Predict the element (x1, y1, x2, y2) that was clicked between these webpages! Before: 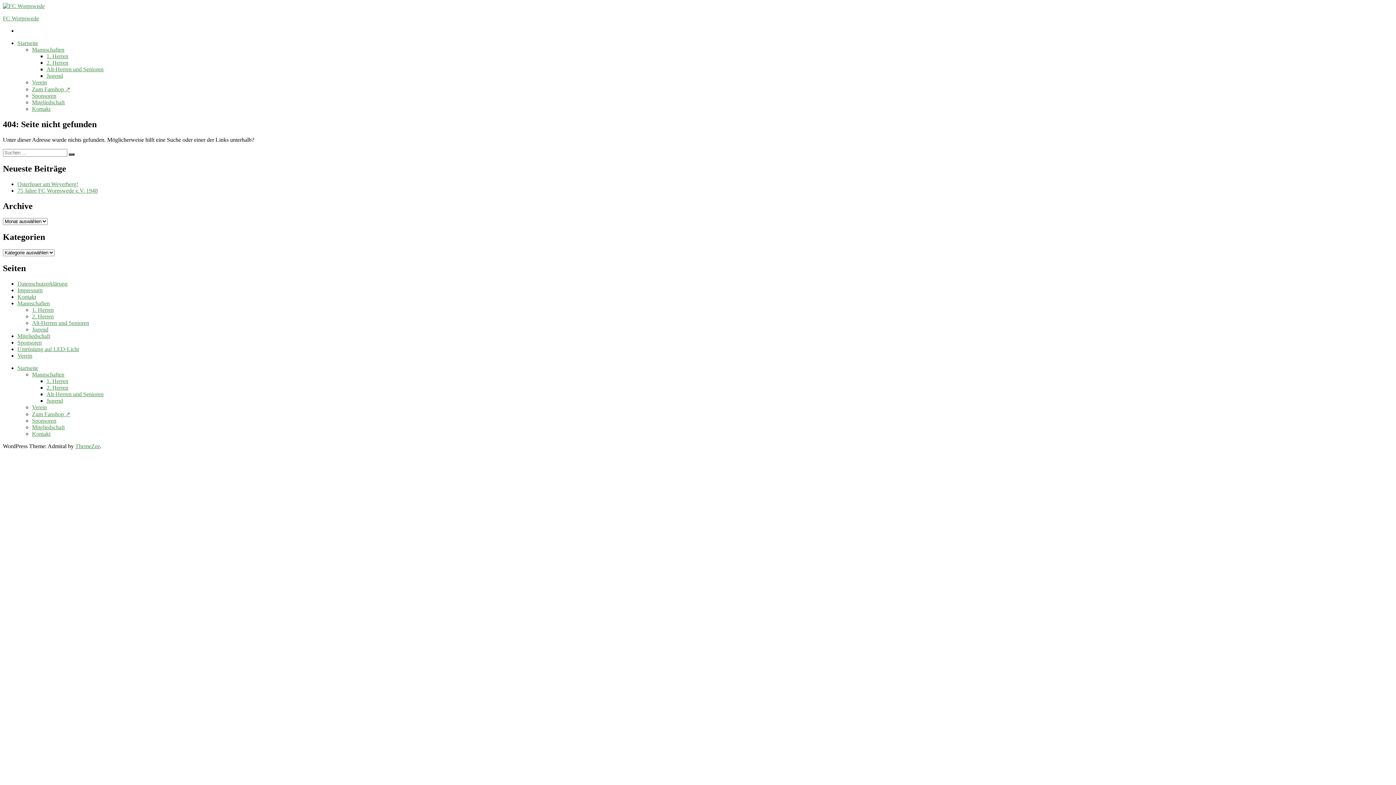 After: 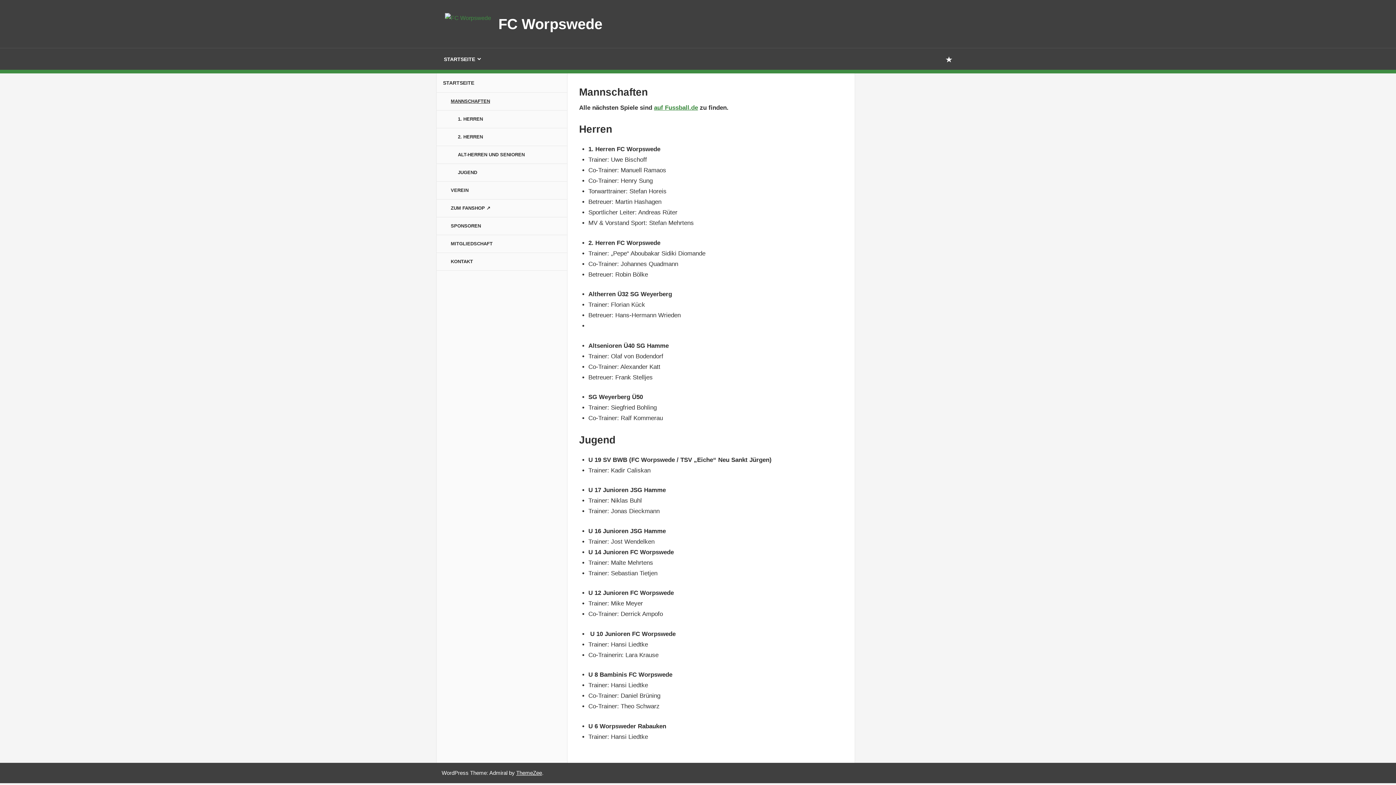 Action: label: Mannschaften bbox: (32, 46, 64, 52)